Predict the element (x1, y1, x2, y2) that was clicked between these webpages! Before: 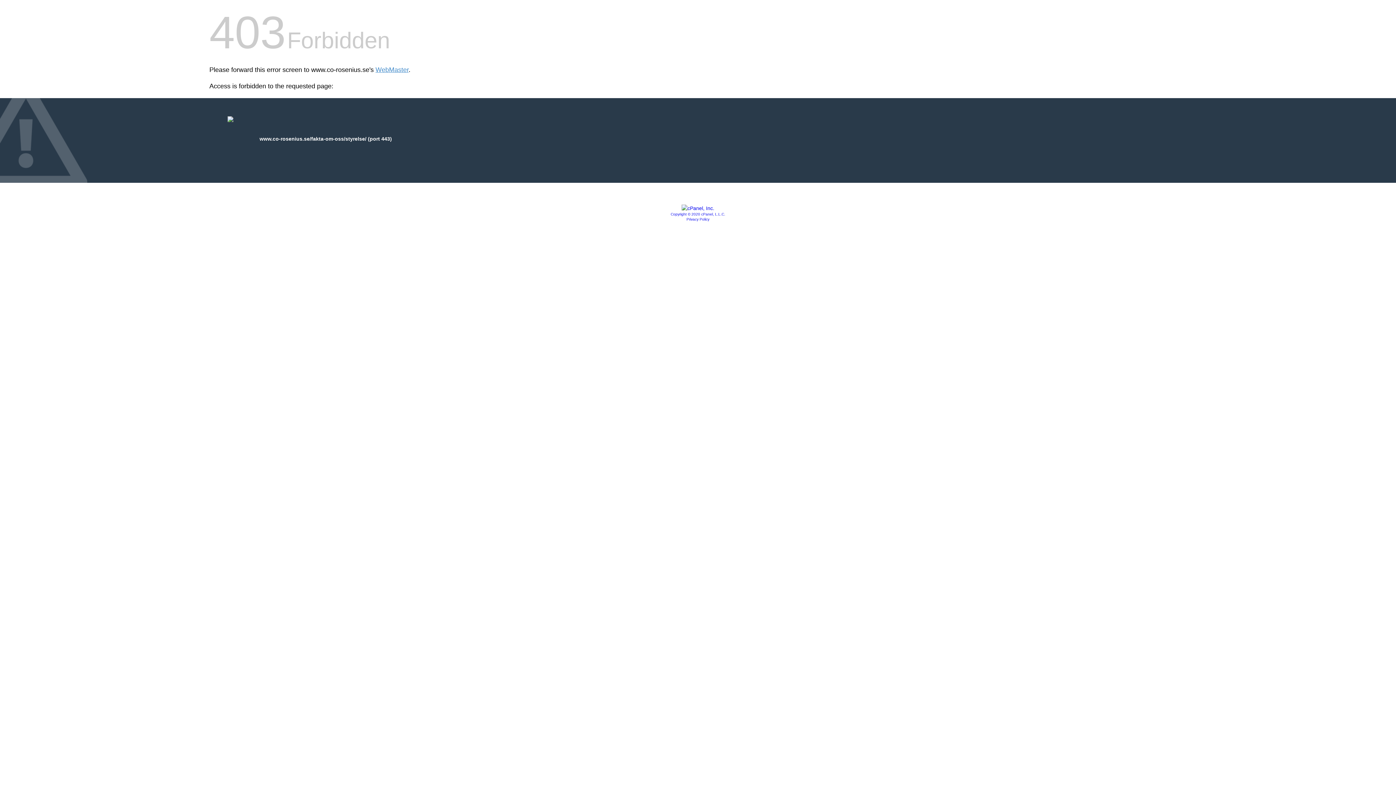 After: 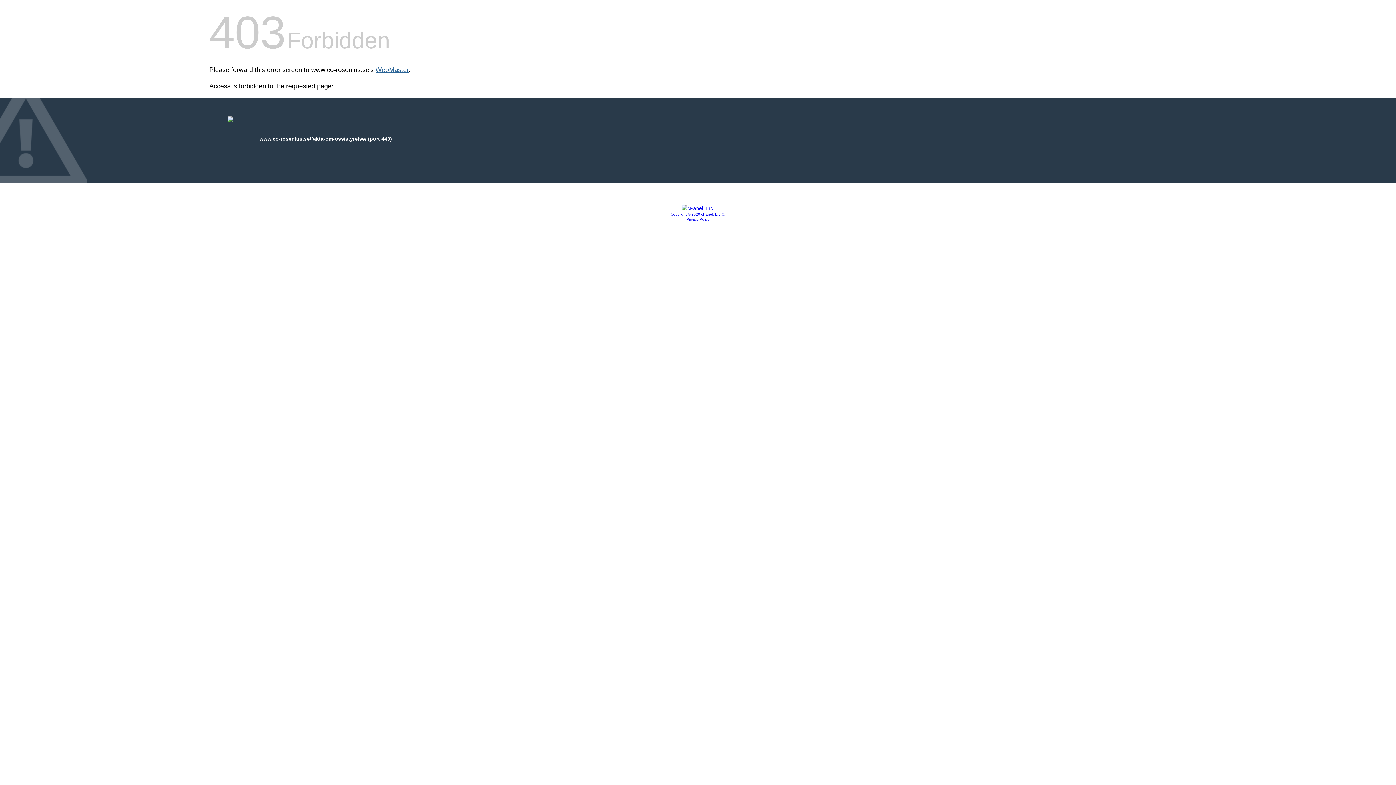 Action: label: WebMaster bbox: (375, 66, 408, 73)